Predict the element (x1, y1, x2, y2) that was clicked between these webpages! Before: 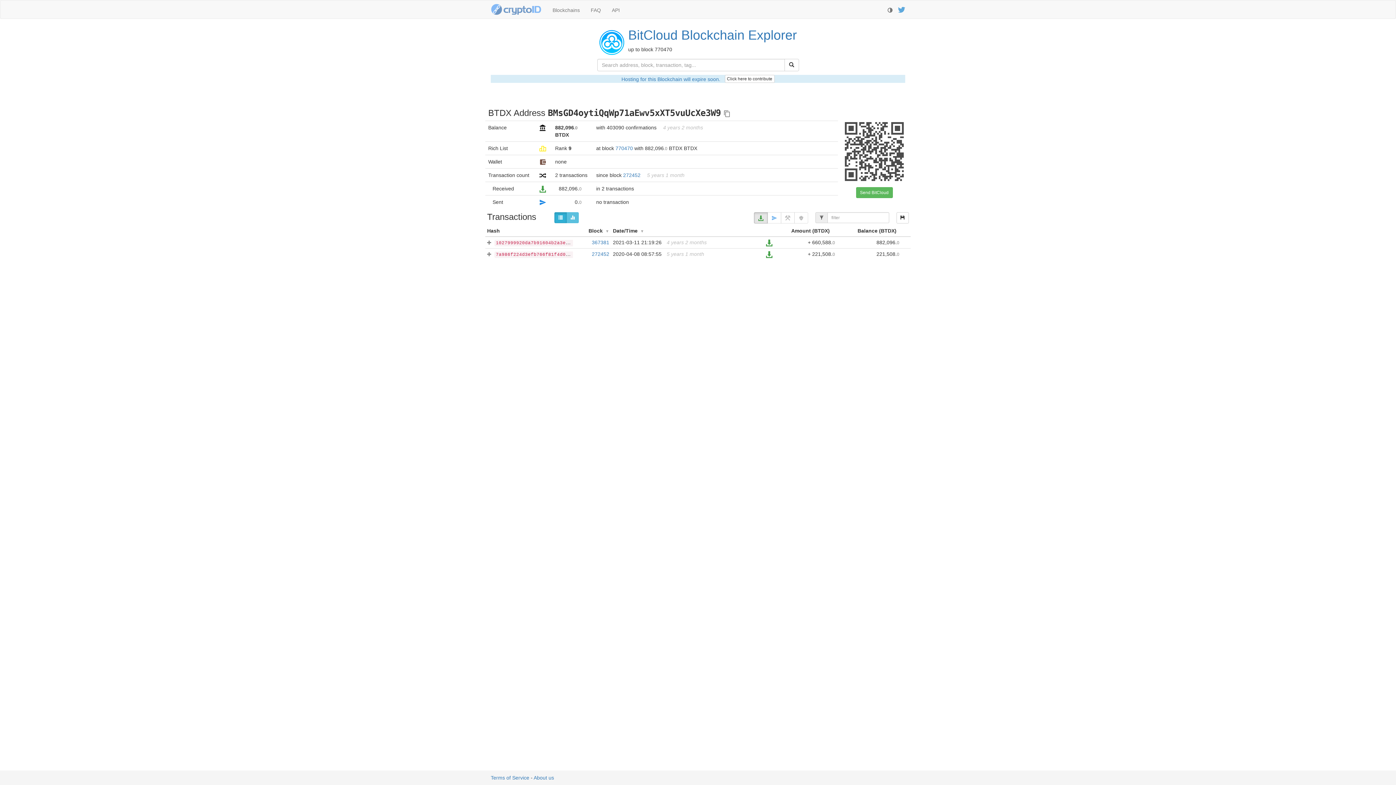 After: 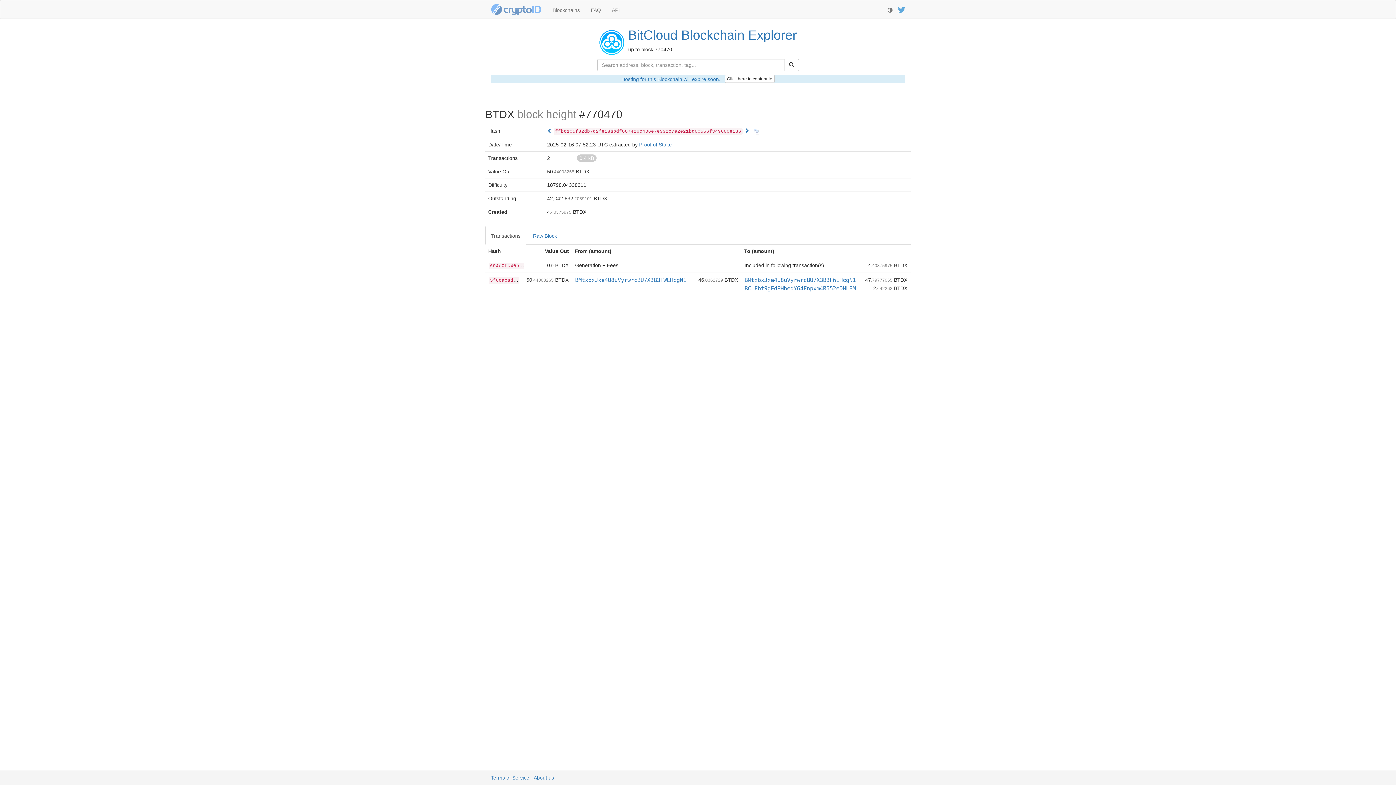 Action: label: 770470 bbox: (615, 145, 633, 151)